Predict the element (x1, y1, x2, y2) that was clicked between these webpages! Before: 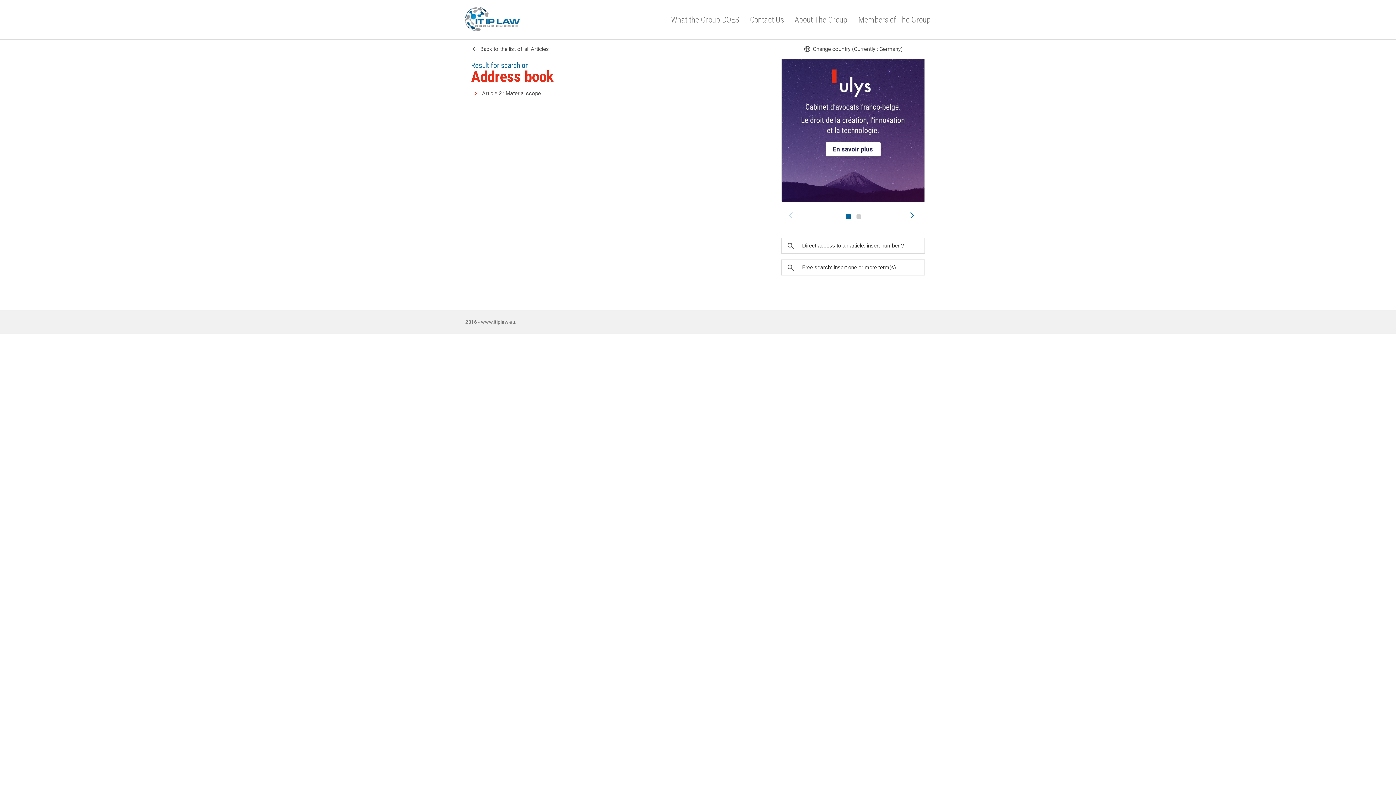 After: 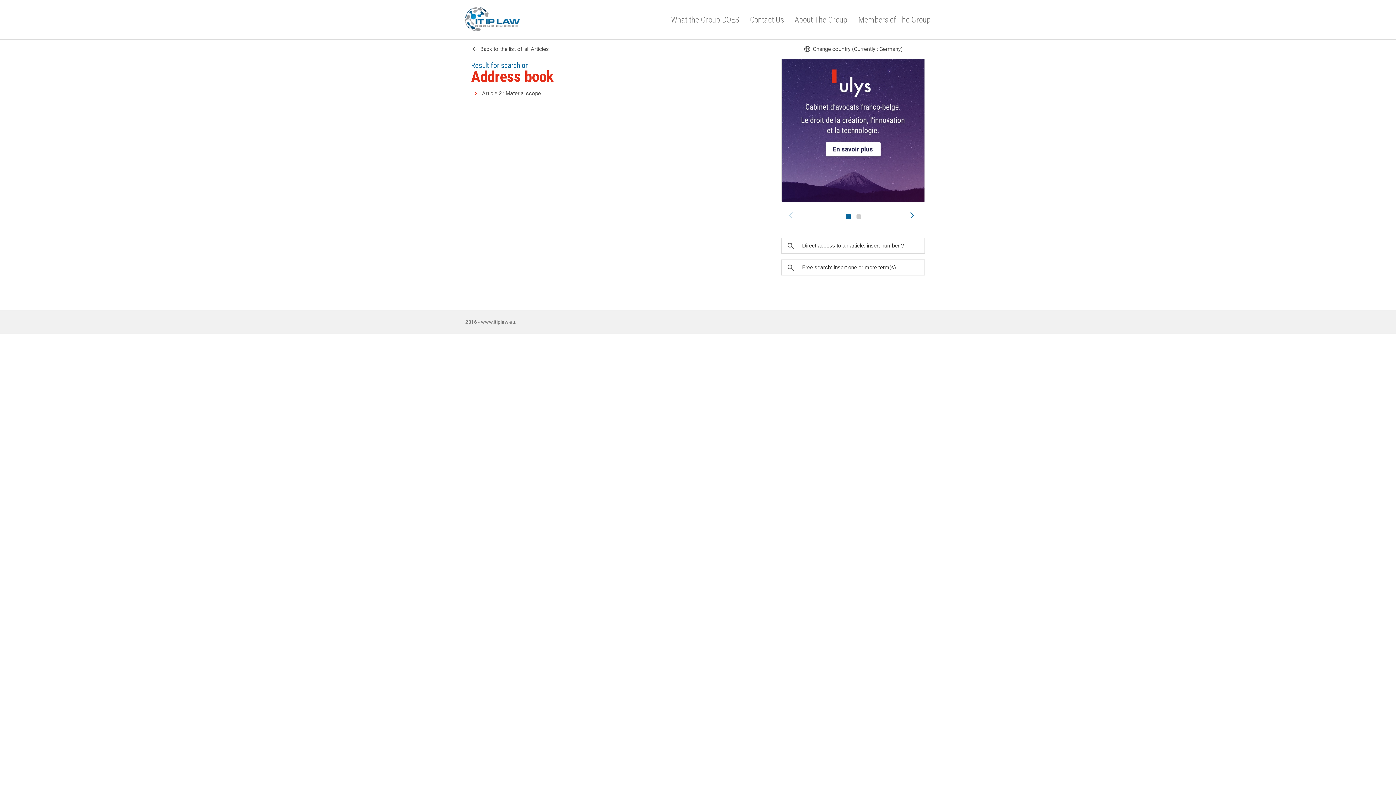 Action: bbox: (781, 58, 925, 202)